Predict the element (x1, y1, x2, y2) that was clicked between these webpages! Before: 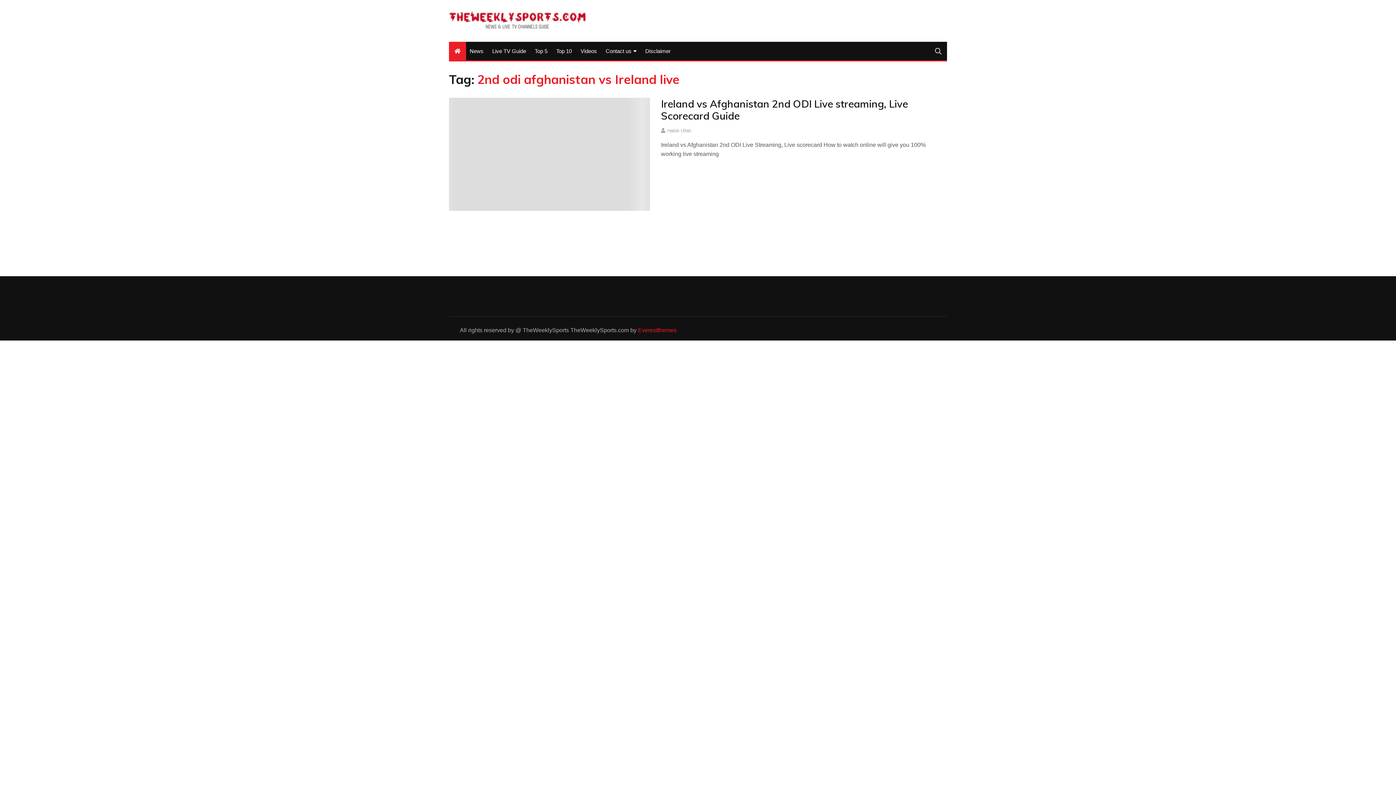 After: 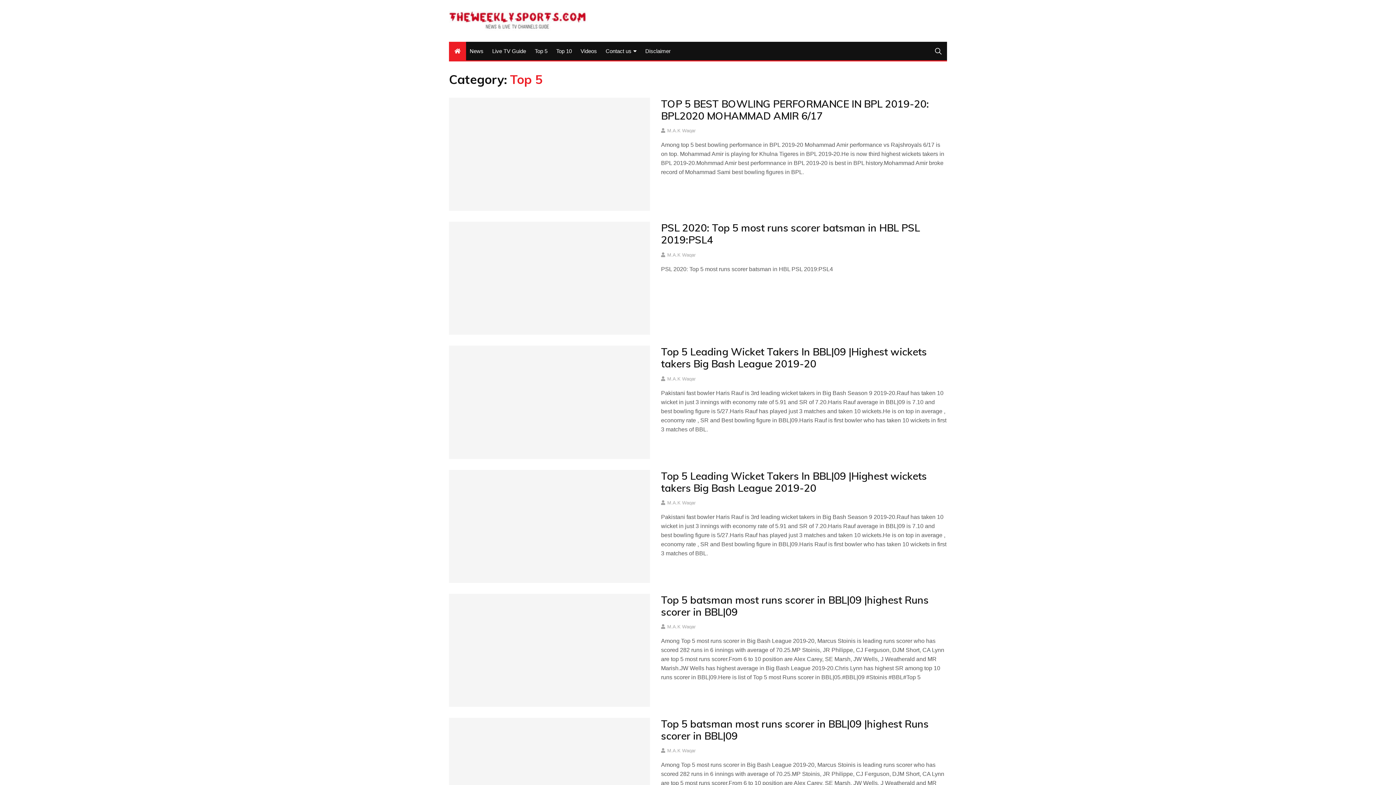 Action: bbox: (531, 41, 551, 60) label: Top 5